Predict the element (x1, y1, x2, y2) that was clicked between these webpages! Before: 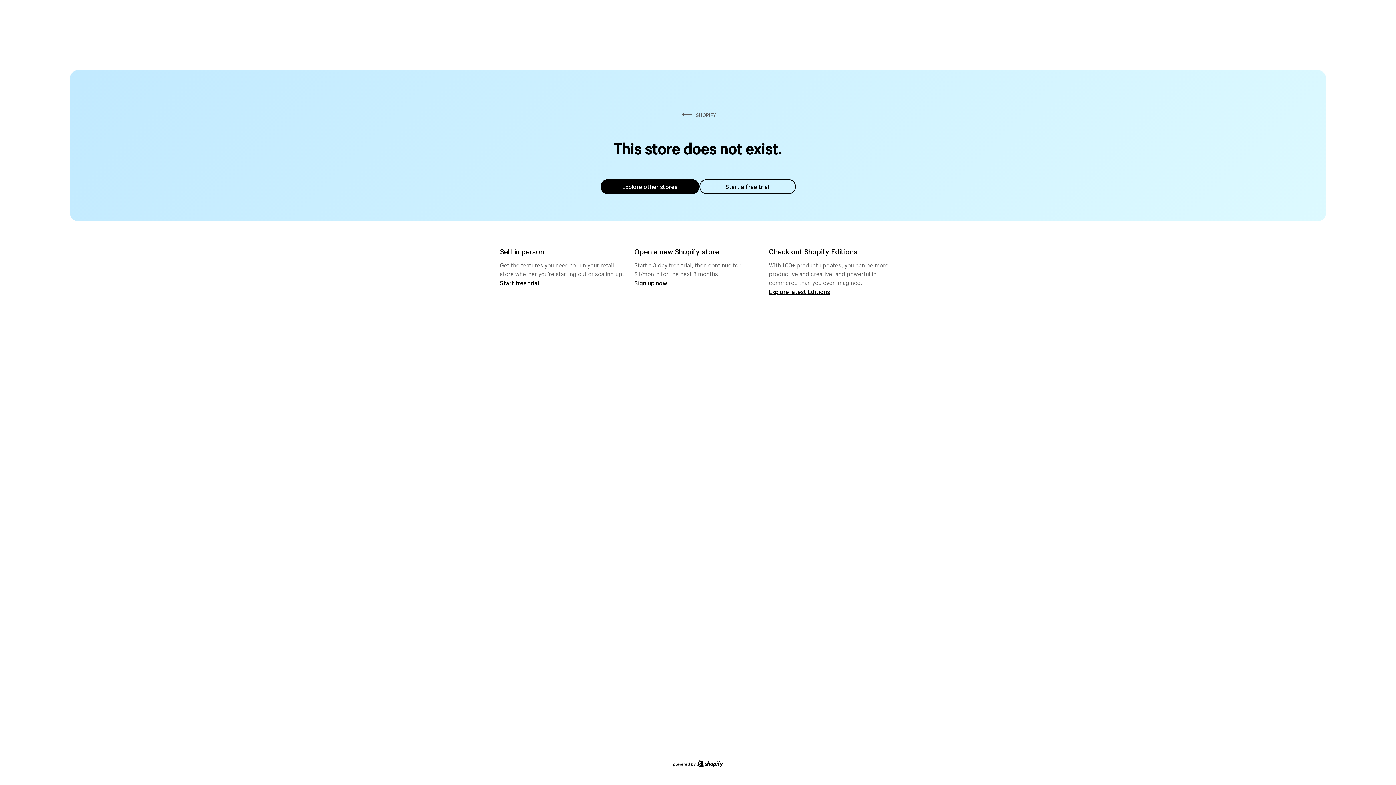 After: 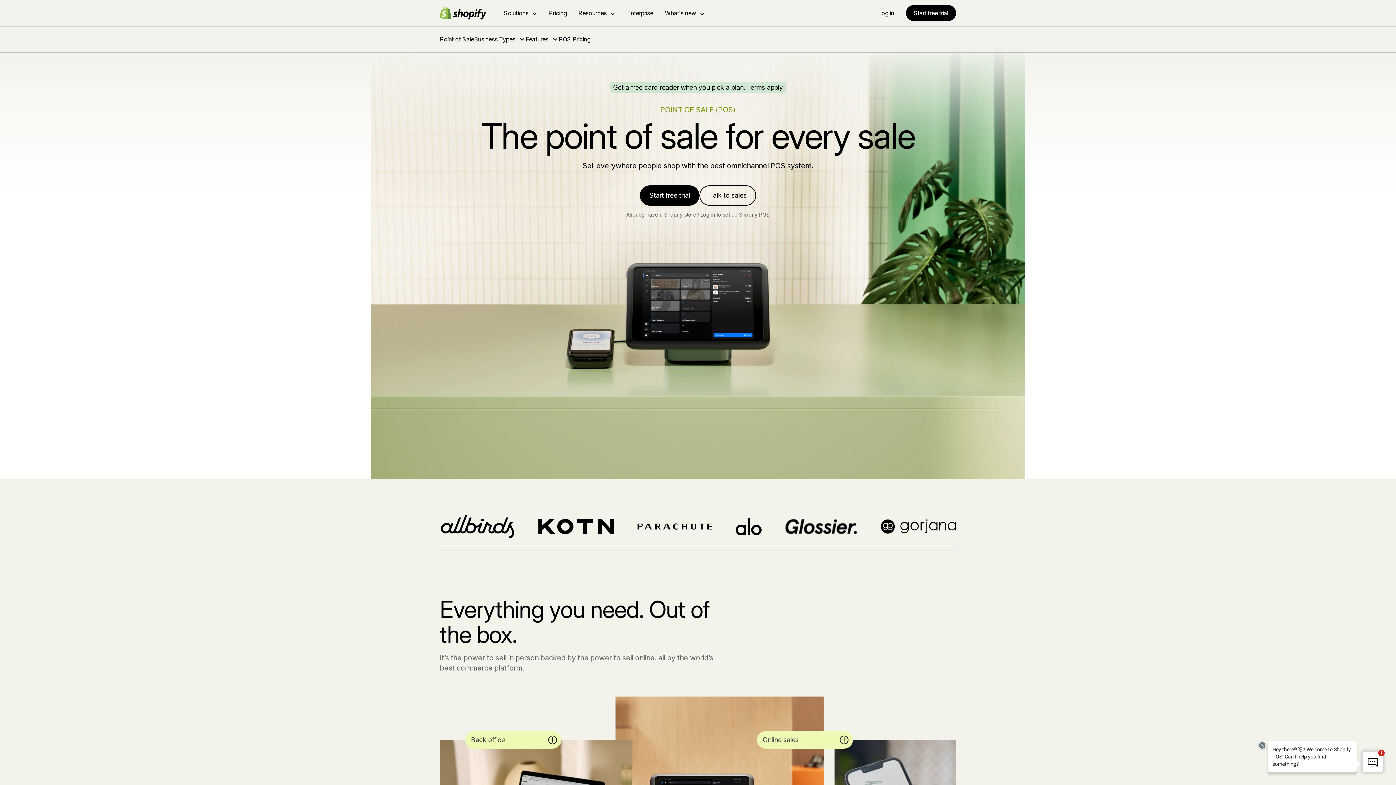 Action: label: Start free trial bbox: (500, 279, 539, 286)